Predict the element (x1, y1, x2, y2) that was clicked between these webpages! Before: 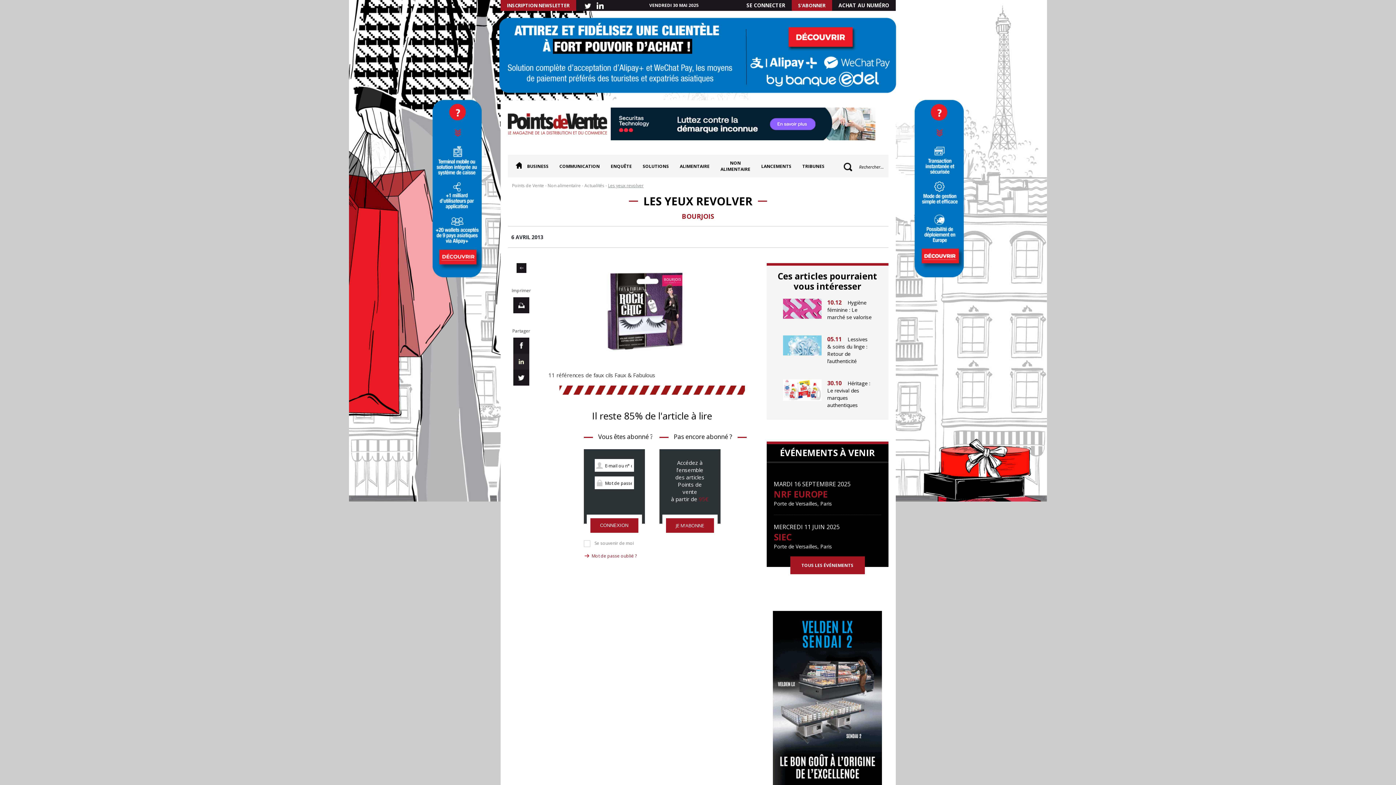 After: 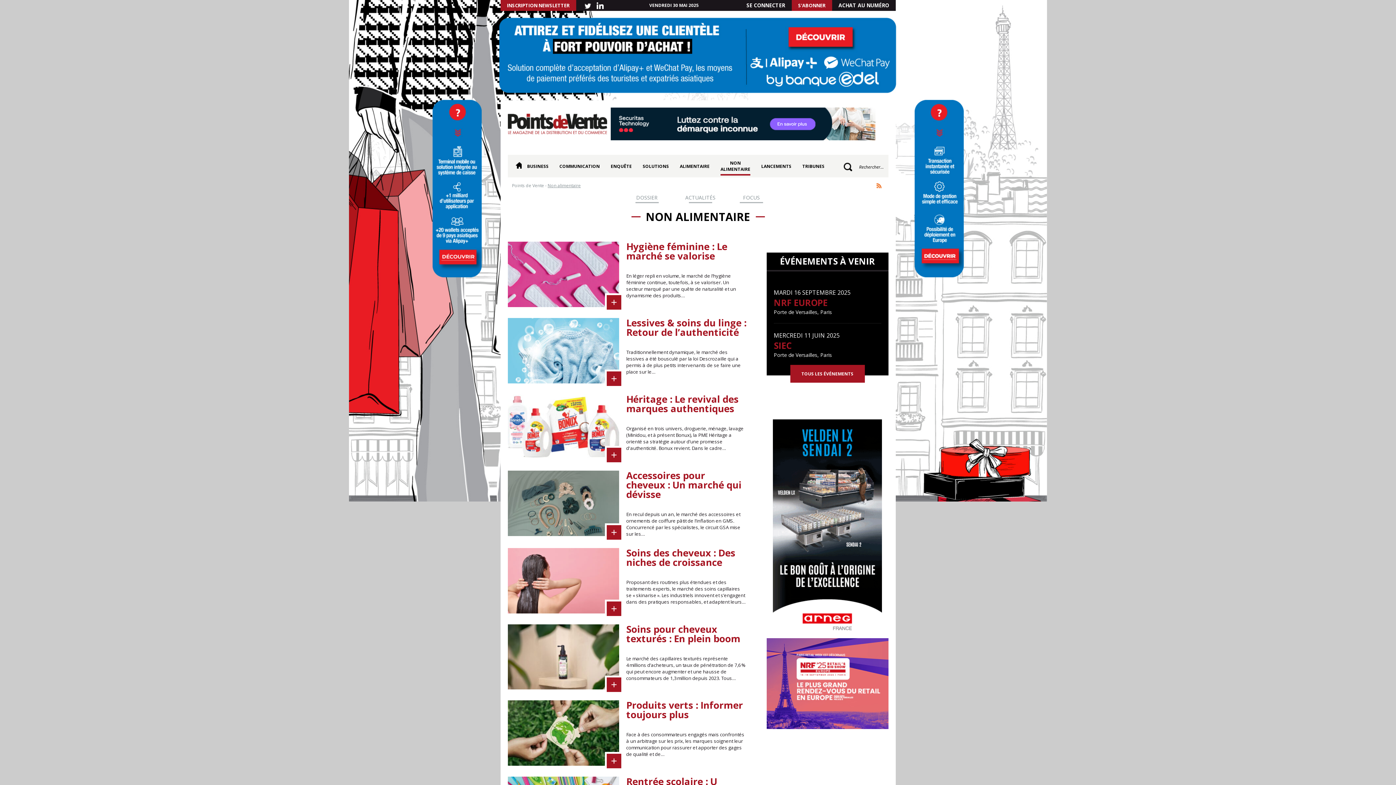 Action: label: Non alimentaire bbox: (547, 182, 580, 188)